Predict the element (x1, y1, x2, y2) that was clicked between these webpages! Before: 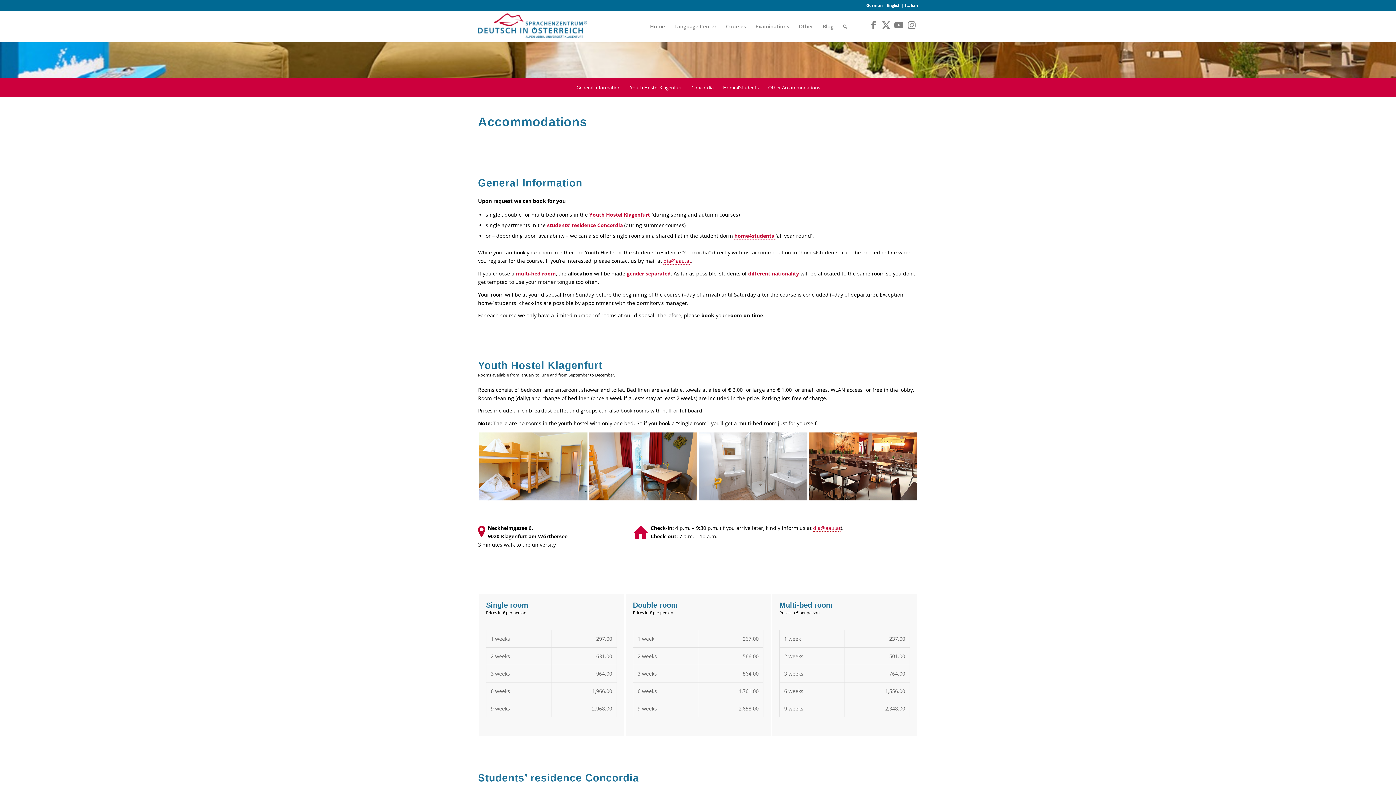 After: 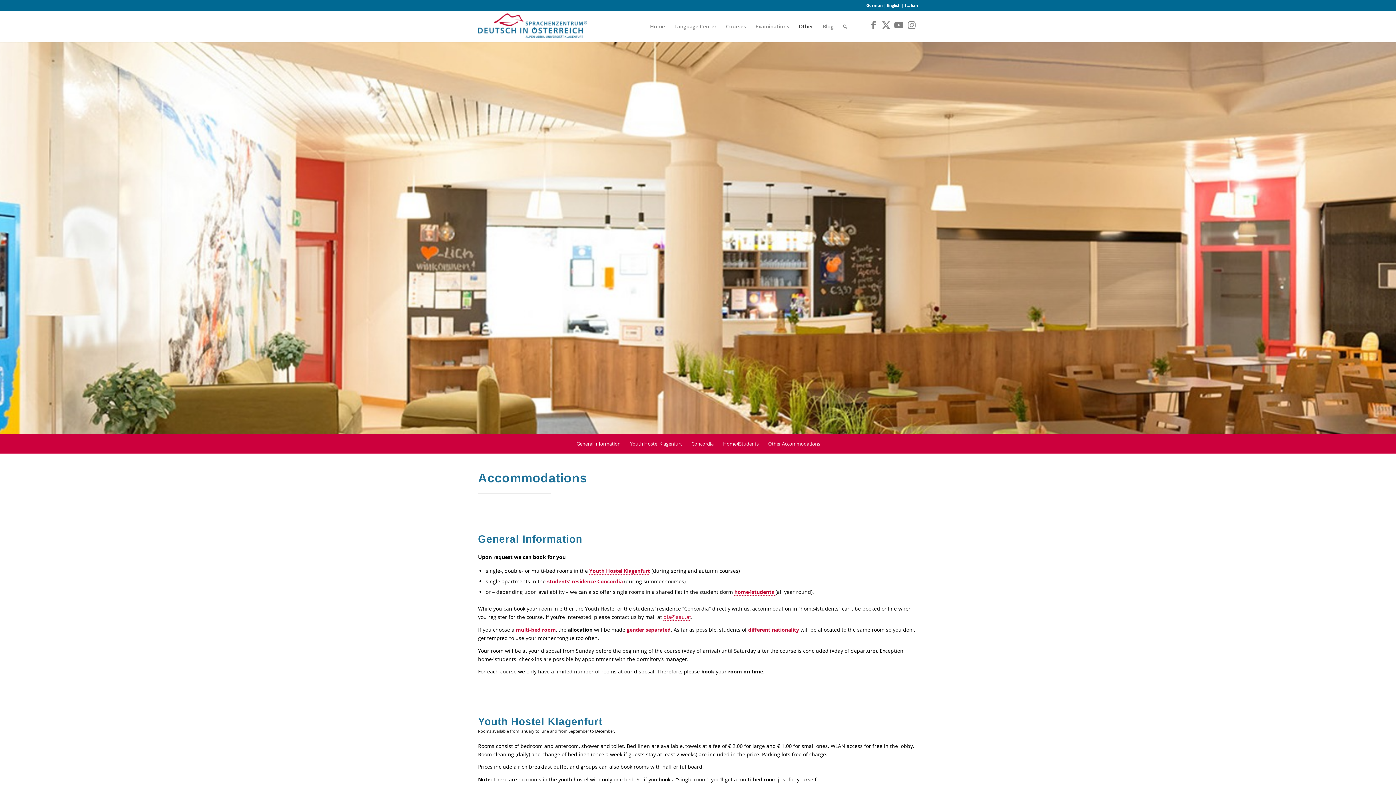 Action: bbox: (794, 10, 818, 41) label: Other